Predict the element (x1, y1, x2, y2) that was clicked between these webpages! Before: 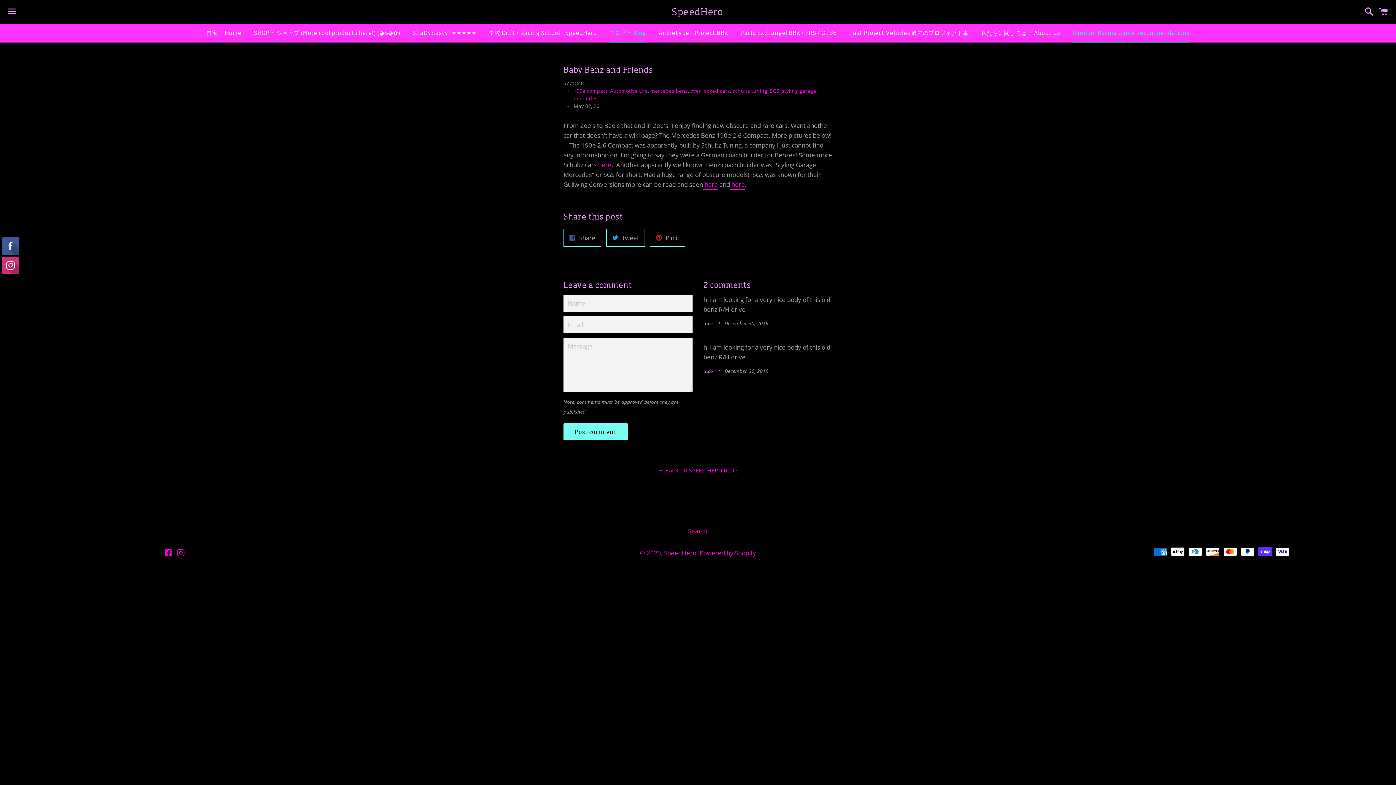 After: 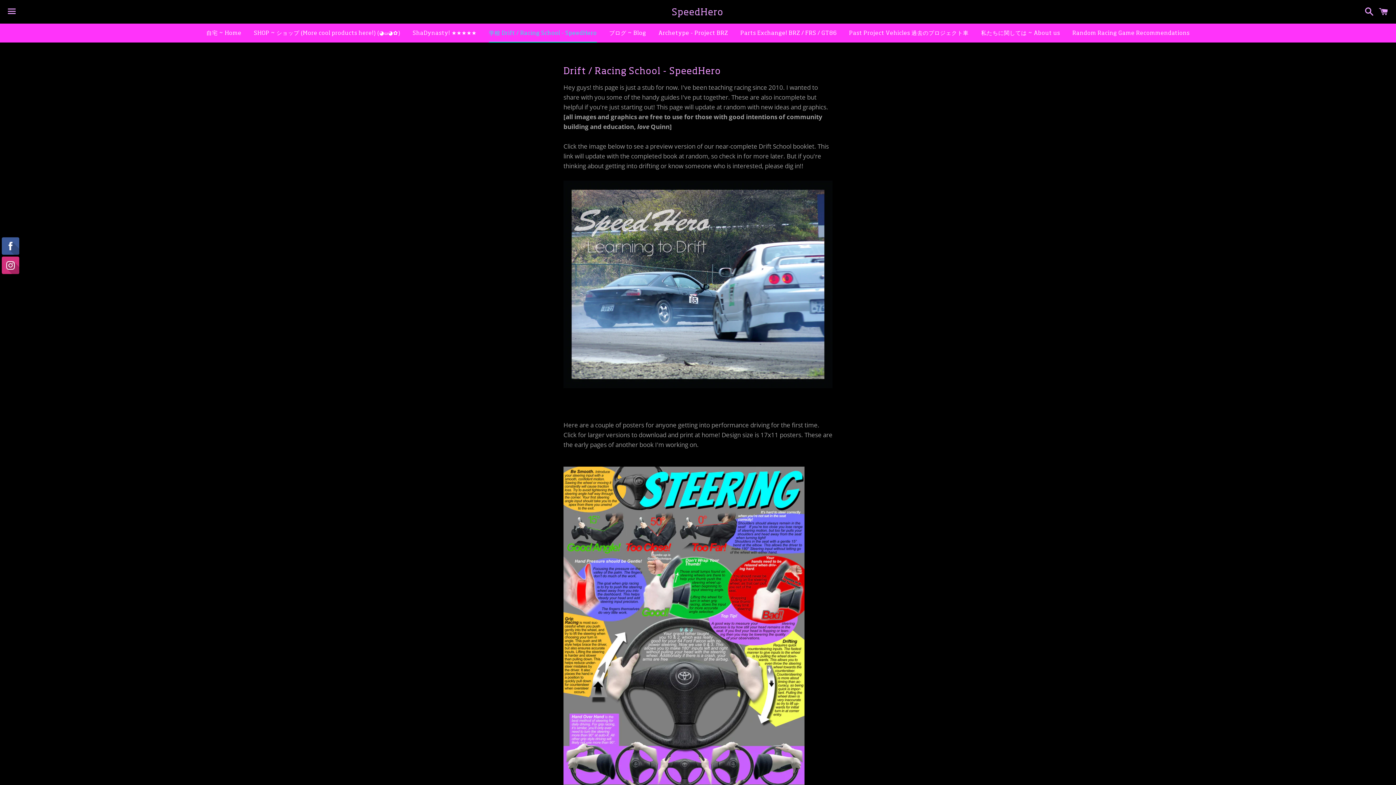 Action: label: 学校 Drift / Racing School - SpeedHero bbox: (483, 23, 602, 41)